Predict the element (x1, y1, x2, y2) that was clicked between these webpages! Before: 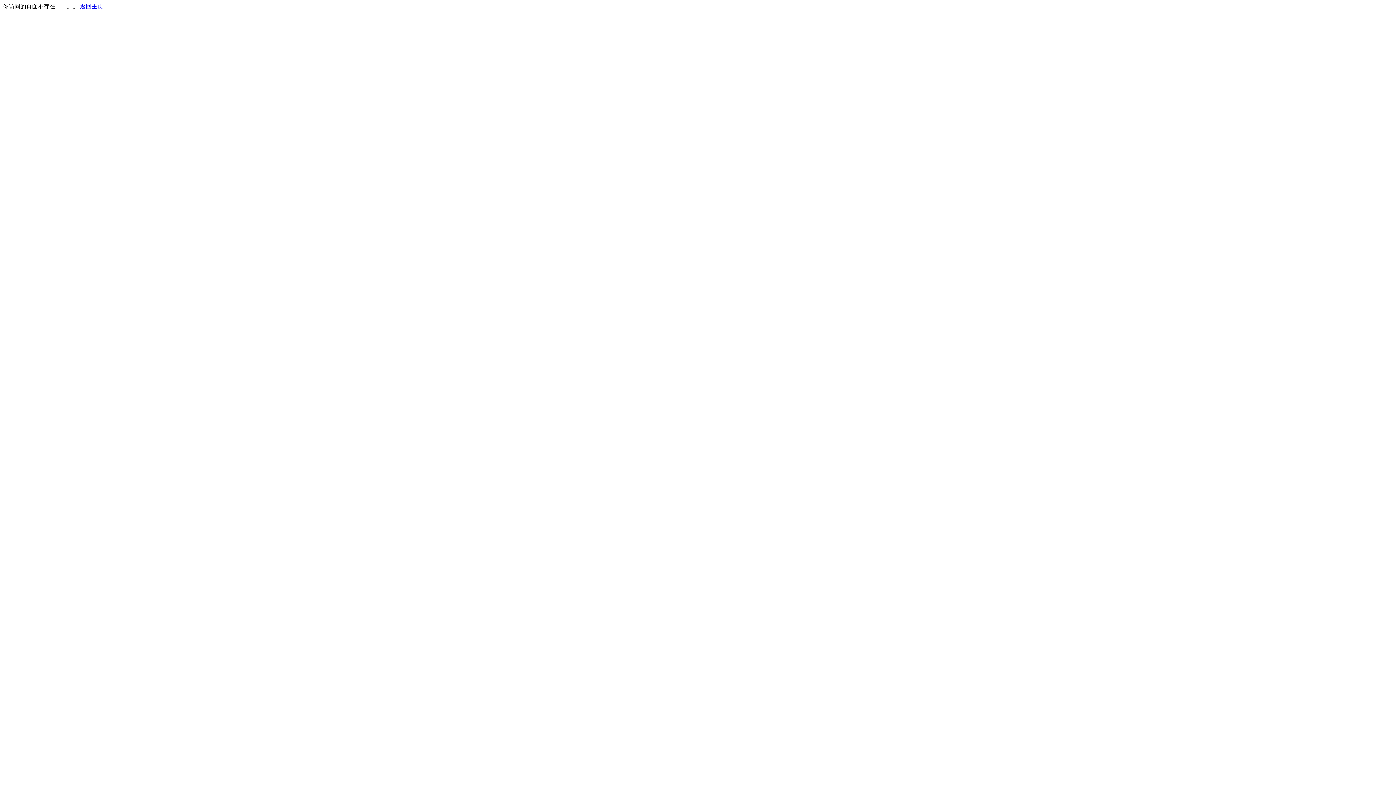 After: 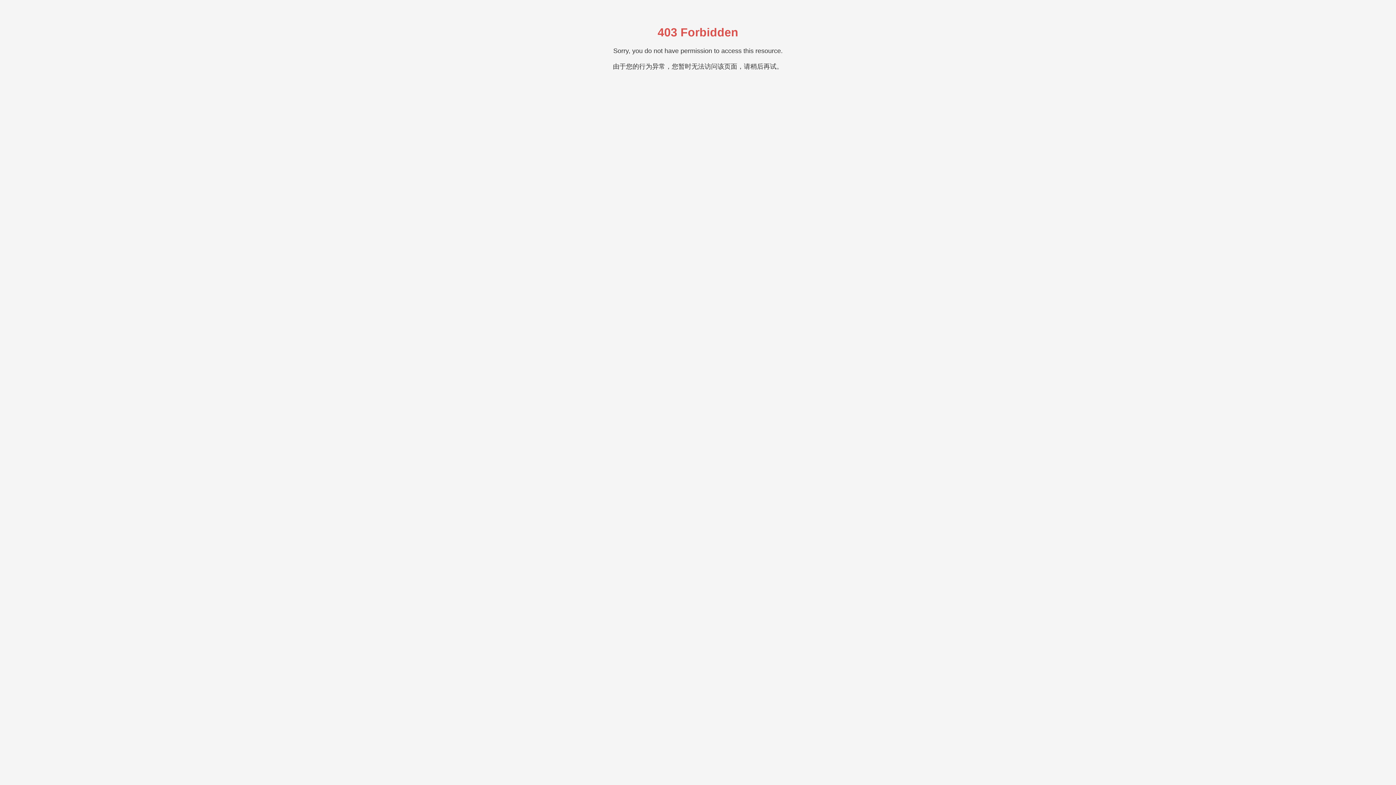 Action: bbox: (80, 3, 103, 9) label: 返回主页